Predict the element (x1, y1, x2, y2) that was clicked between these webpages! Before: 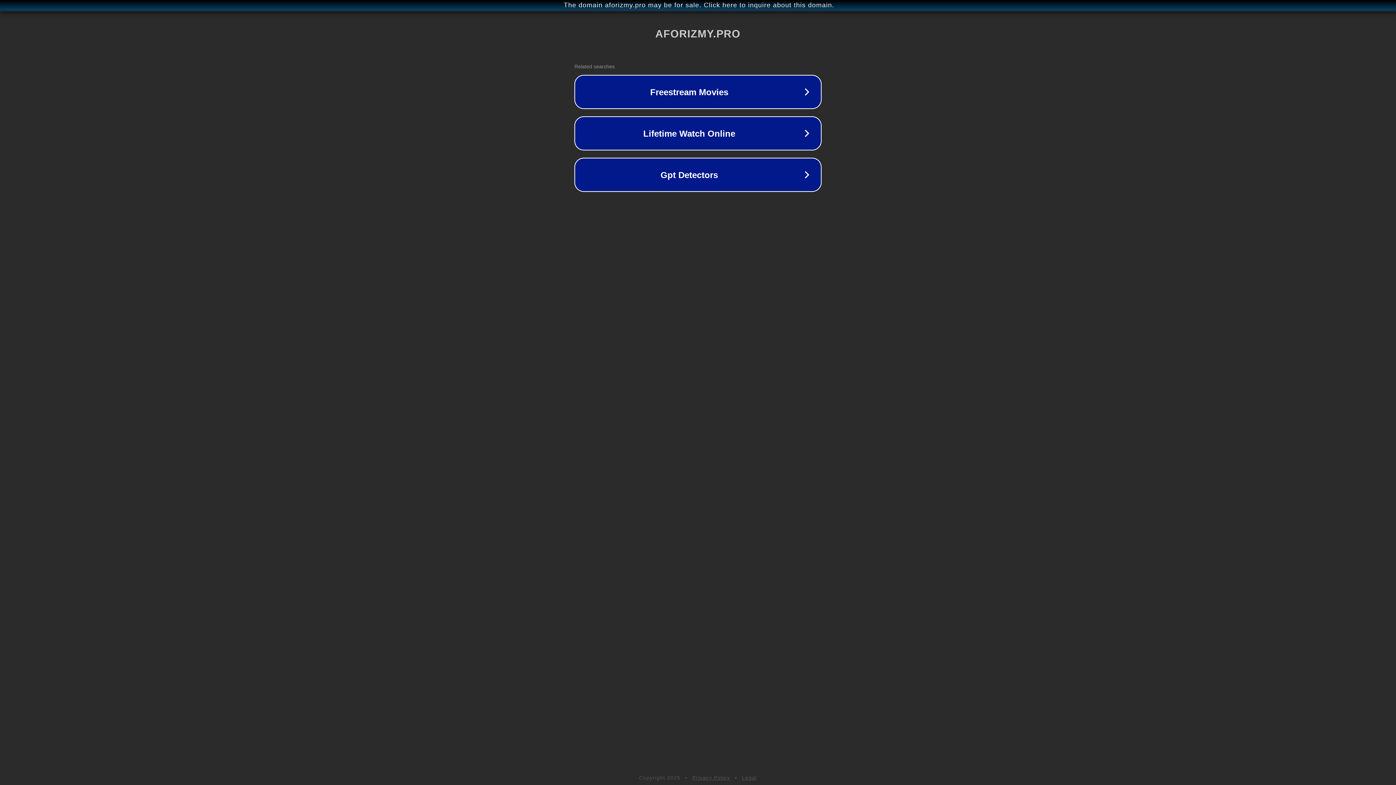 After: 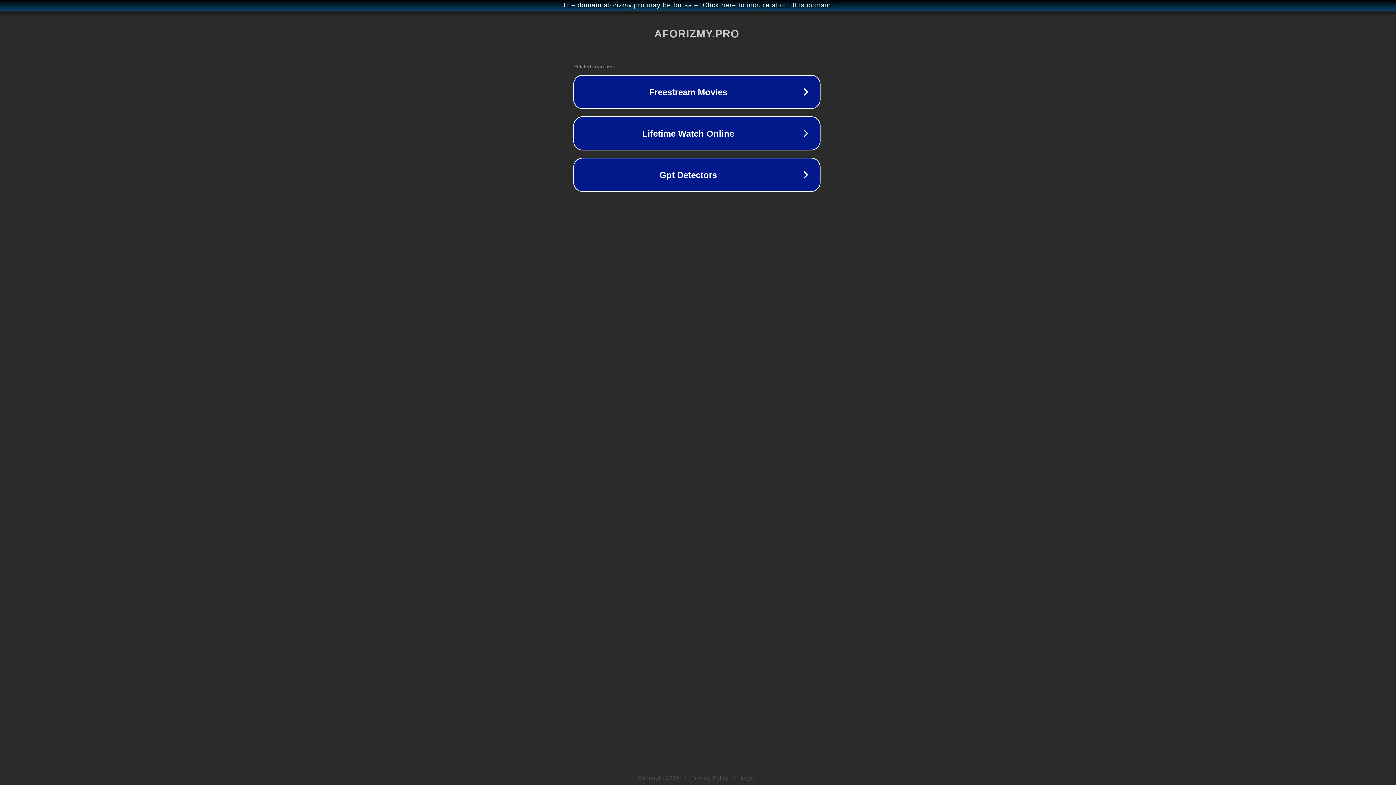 Action: bbox: (1, 1, 1397, 9) label: The domain aforizmy.pro may be for sale. Click here to inquire about this domain.